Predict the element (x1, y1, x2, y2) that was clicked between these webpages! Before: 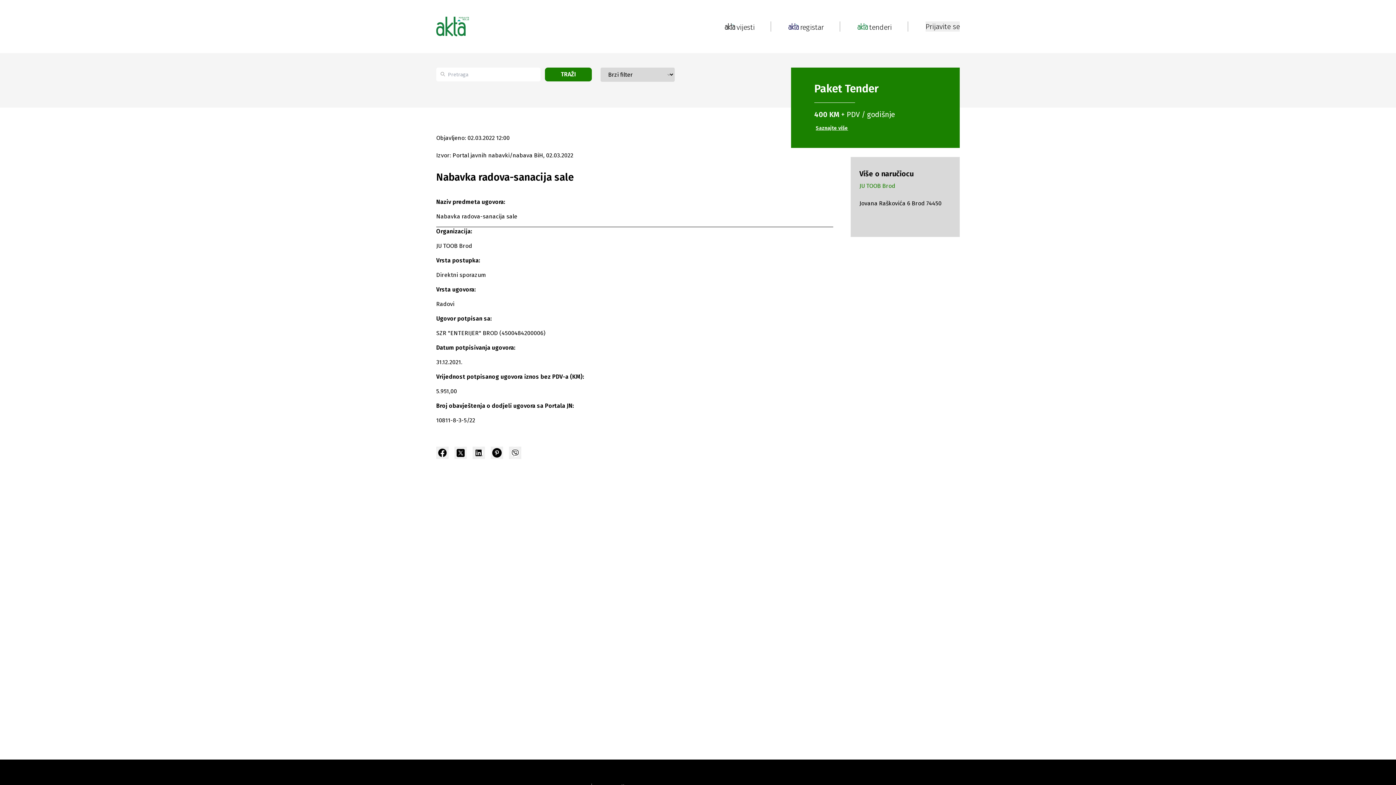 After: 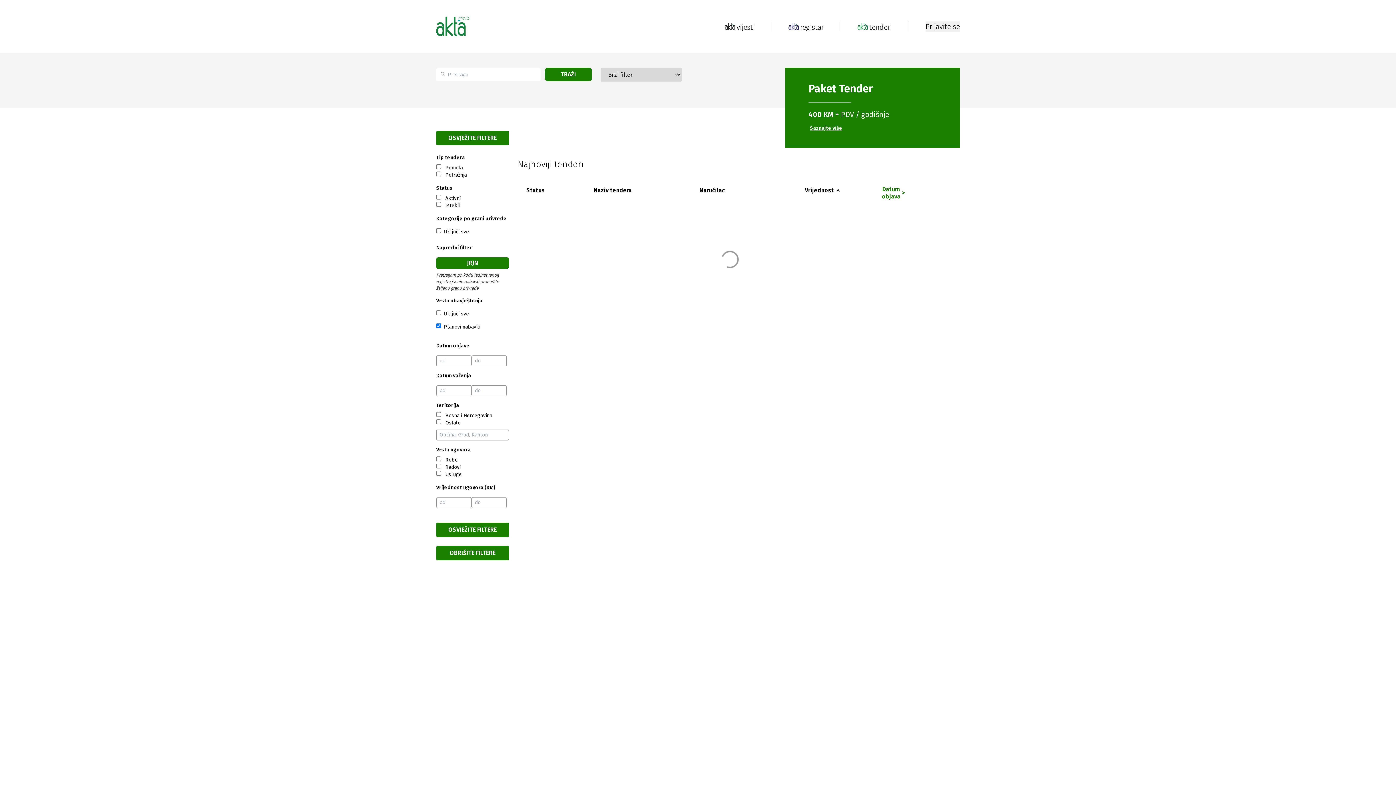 Action: bbox: (857, 21, 890, 31) label: tenderi